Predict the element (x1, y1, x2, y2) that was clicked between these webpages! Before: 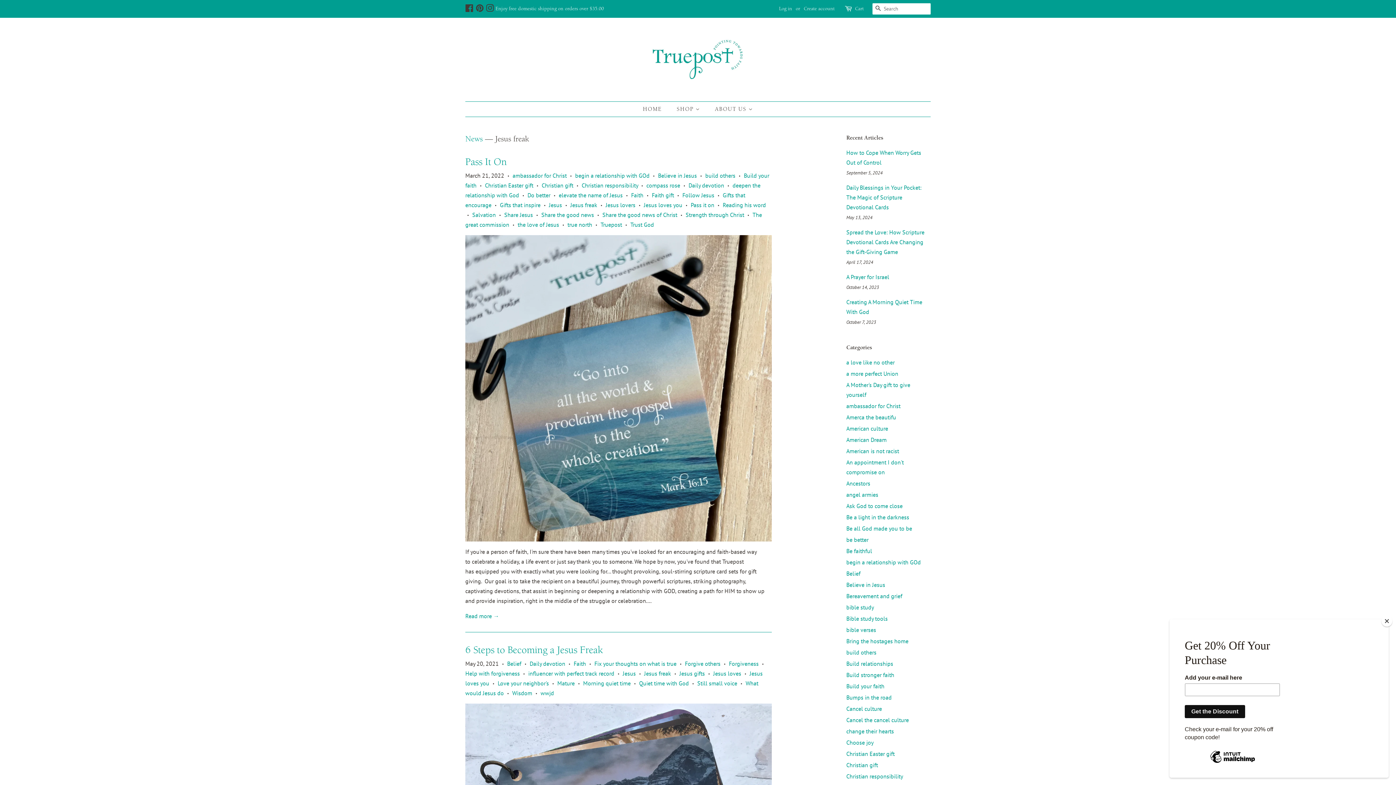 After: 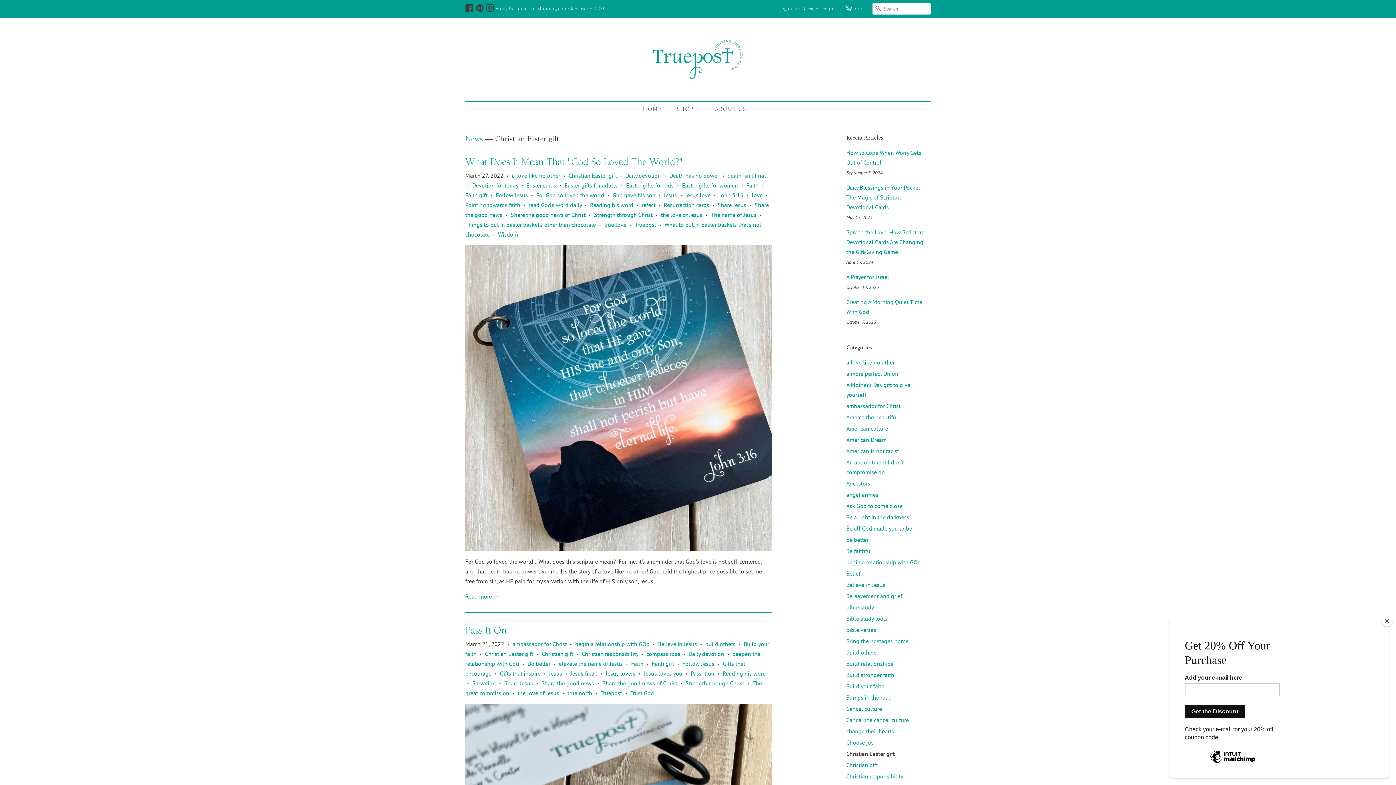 Action: bbox: (846, 750, 894, 757) label: Christian Easter gift